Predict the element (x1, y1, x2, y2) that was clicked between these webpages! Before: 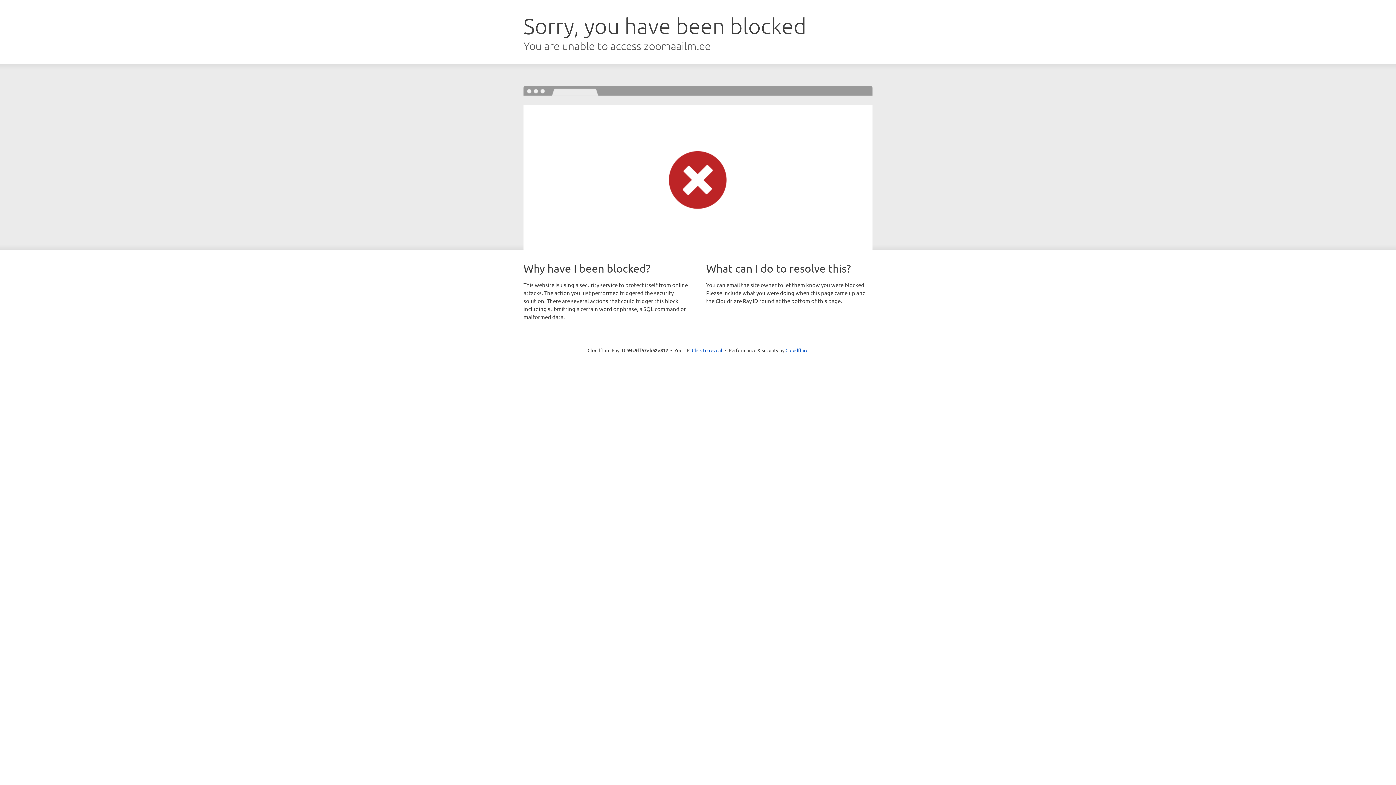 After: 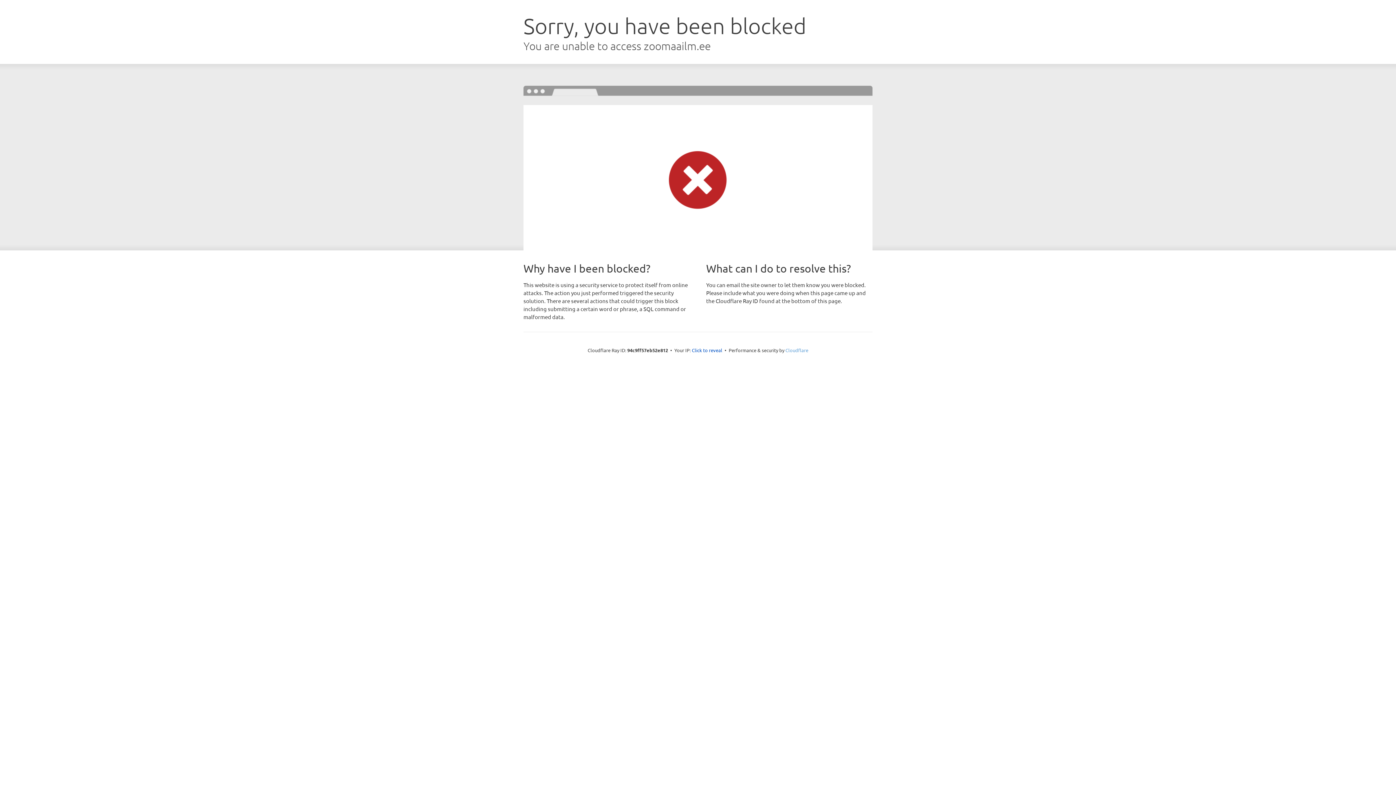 Action: bbox: (785, 347, 808, 353) label: Cloudflare